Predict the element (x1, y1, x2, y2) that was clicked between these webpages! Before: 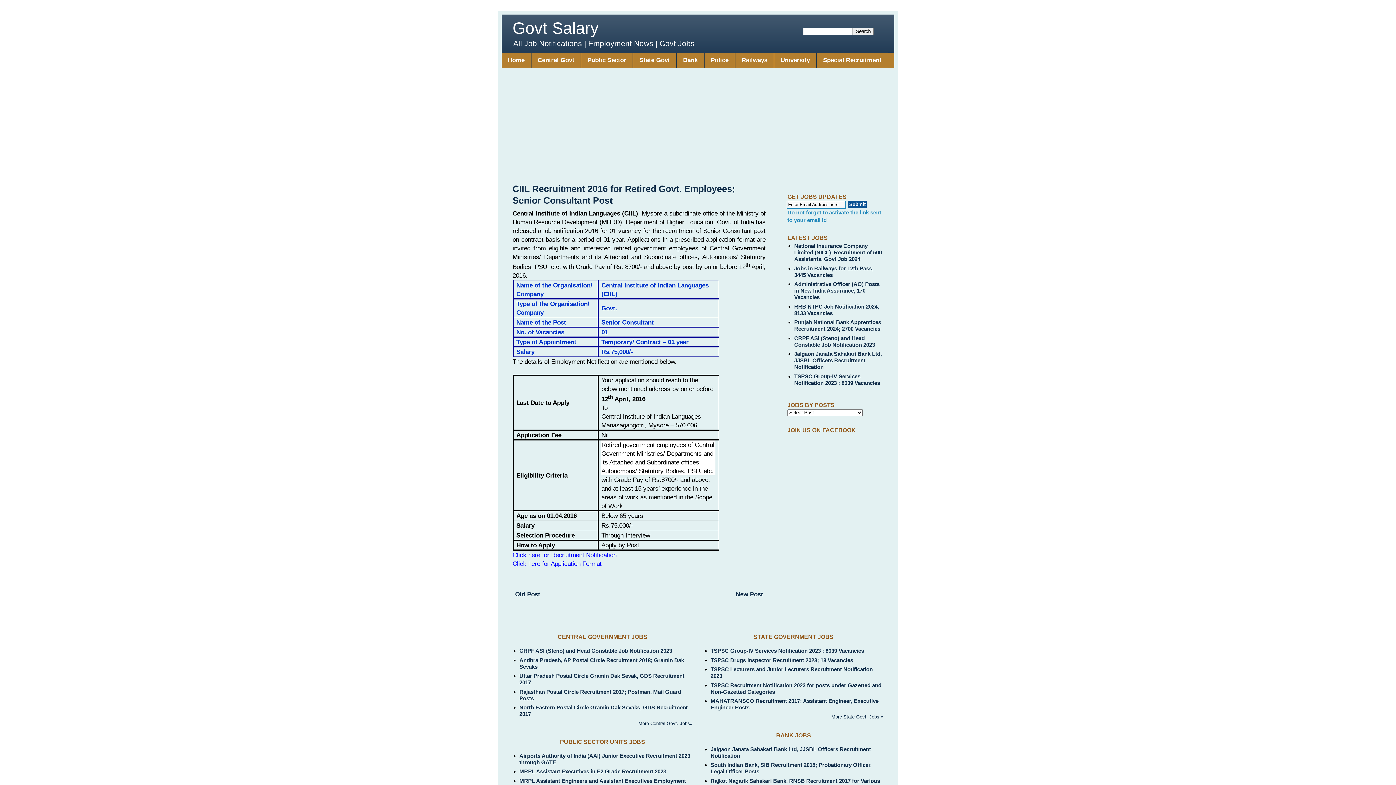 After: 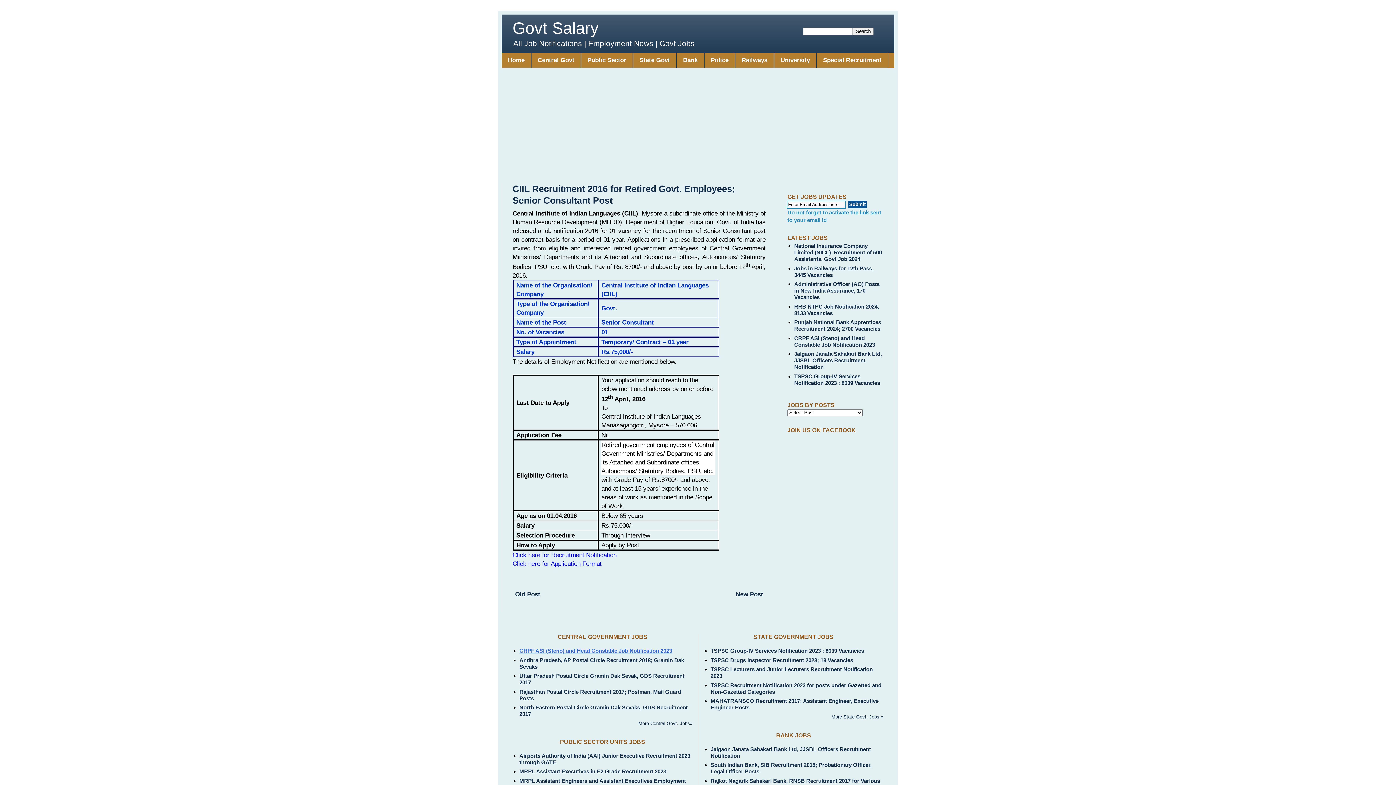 Action: bbox: (519, 648, 672, 654) label: CRPF ASI (Steno) and Head Constable Job Notification 2023